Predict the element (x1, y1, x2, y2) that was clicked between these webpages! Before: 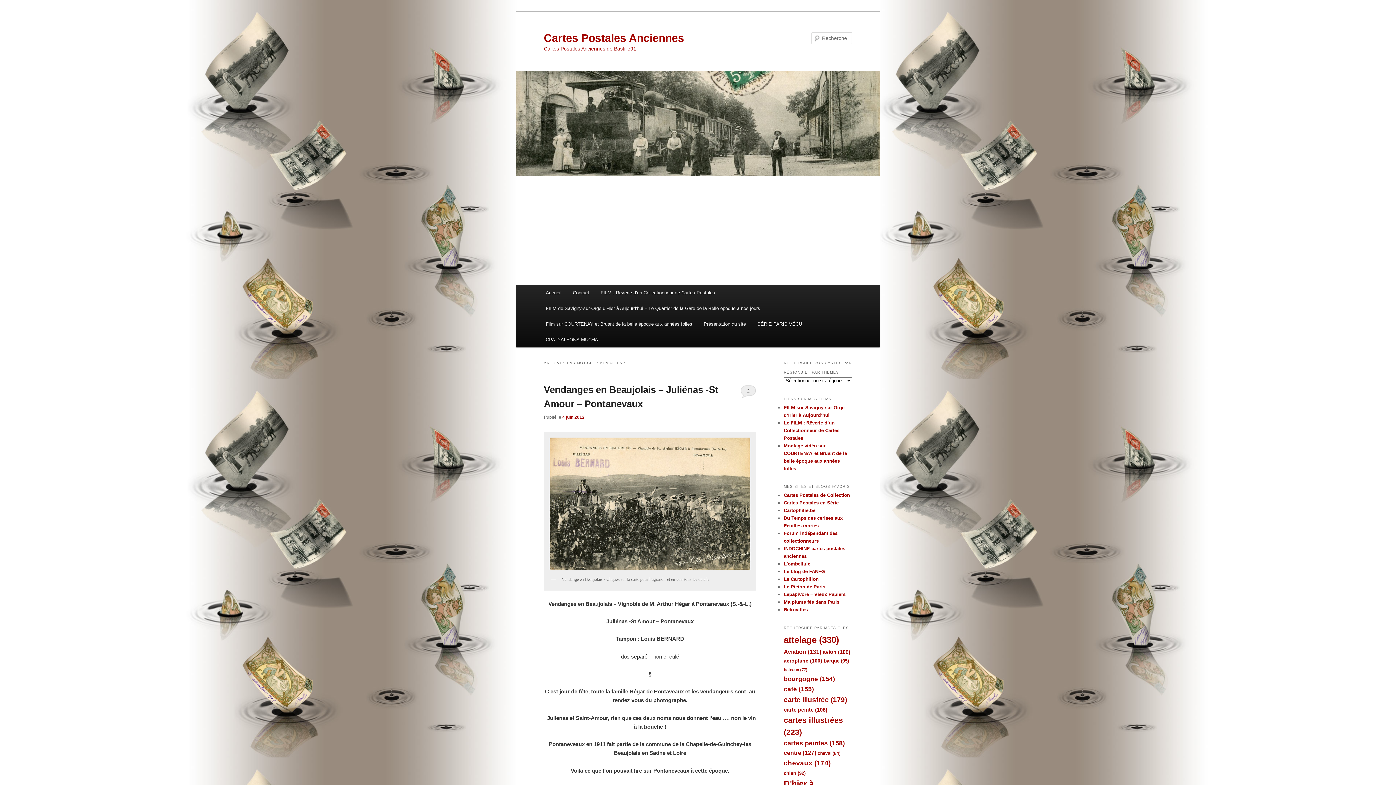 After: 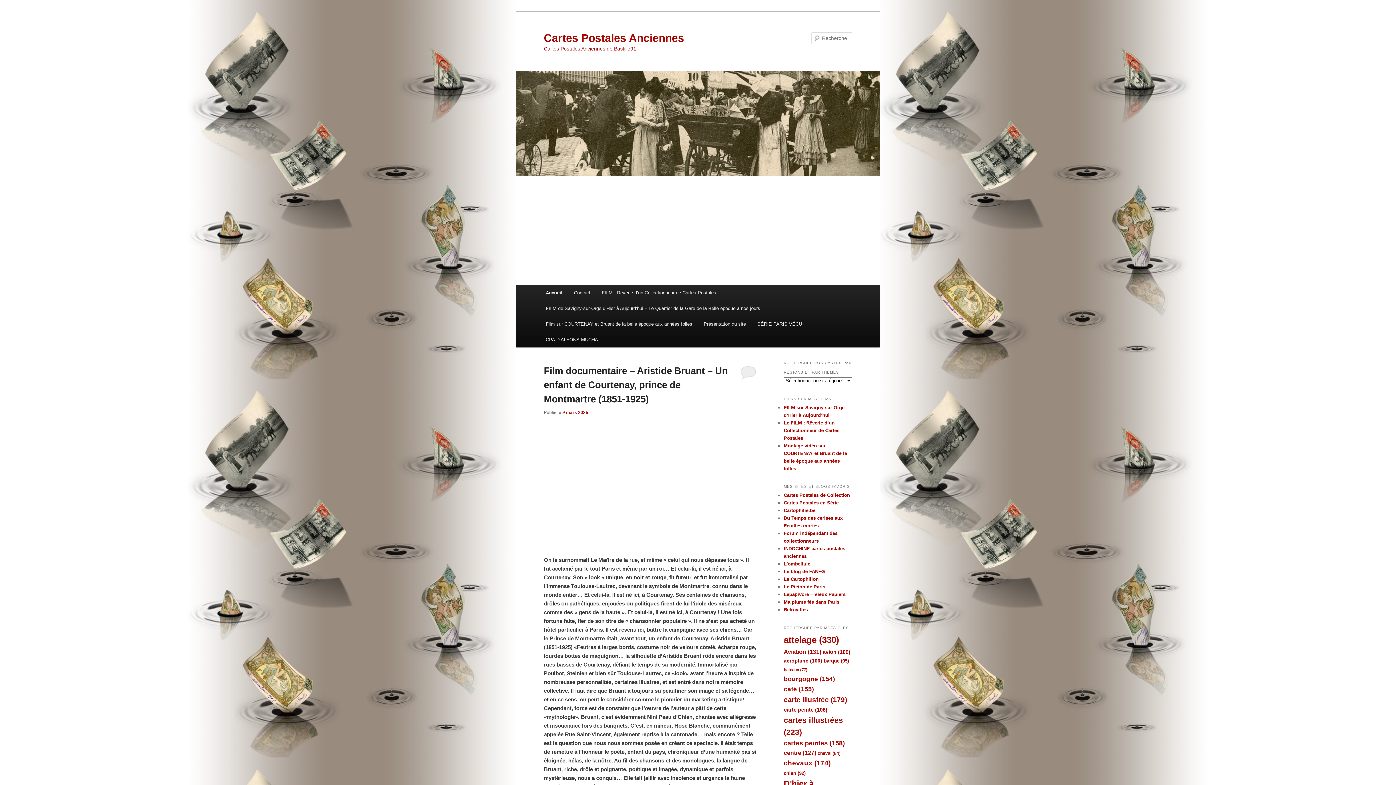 Action: bbox: (540, 285, 567, 300) label: Accueil